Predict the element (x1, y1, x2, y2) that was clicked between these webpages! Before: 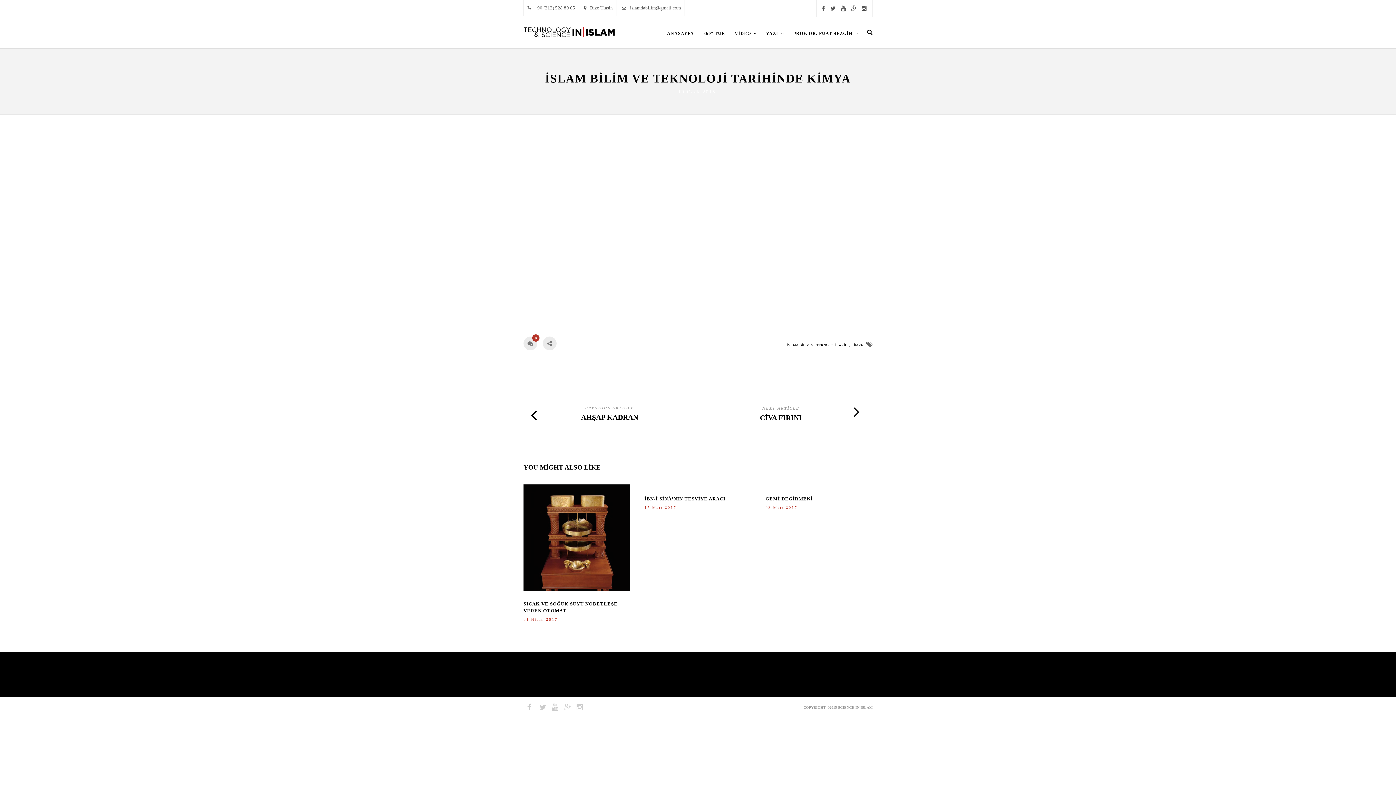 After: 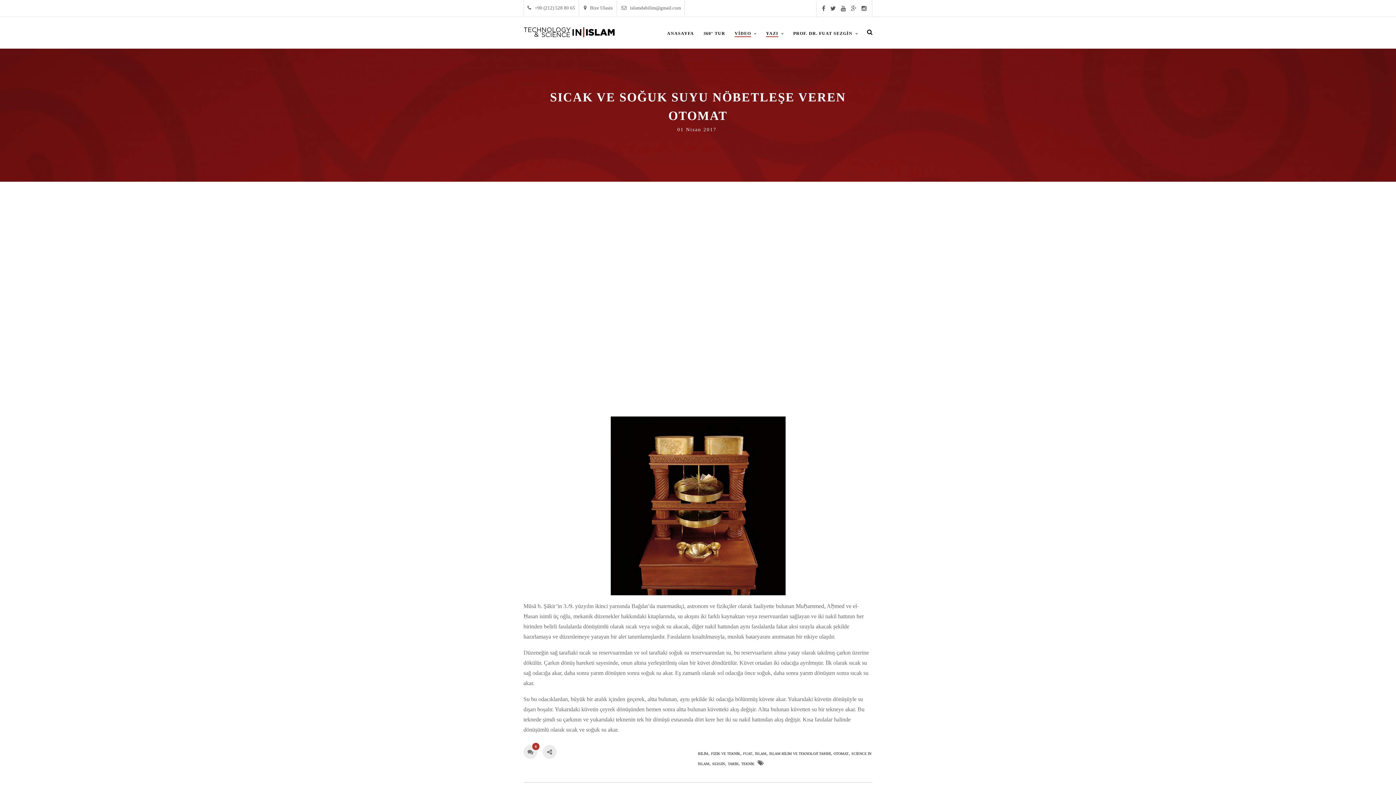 Action: bbox: (523, 586, 630, 592)